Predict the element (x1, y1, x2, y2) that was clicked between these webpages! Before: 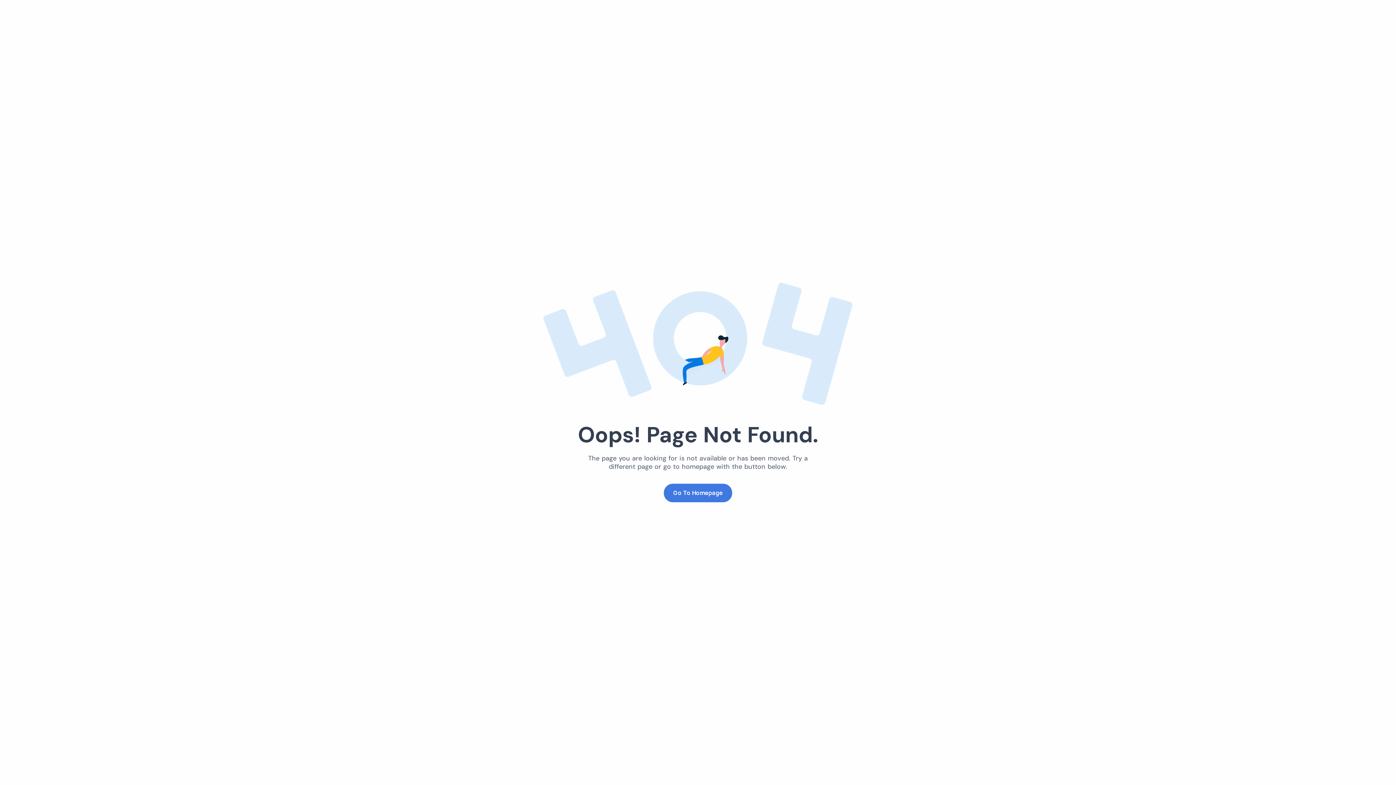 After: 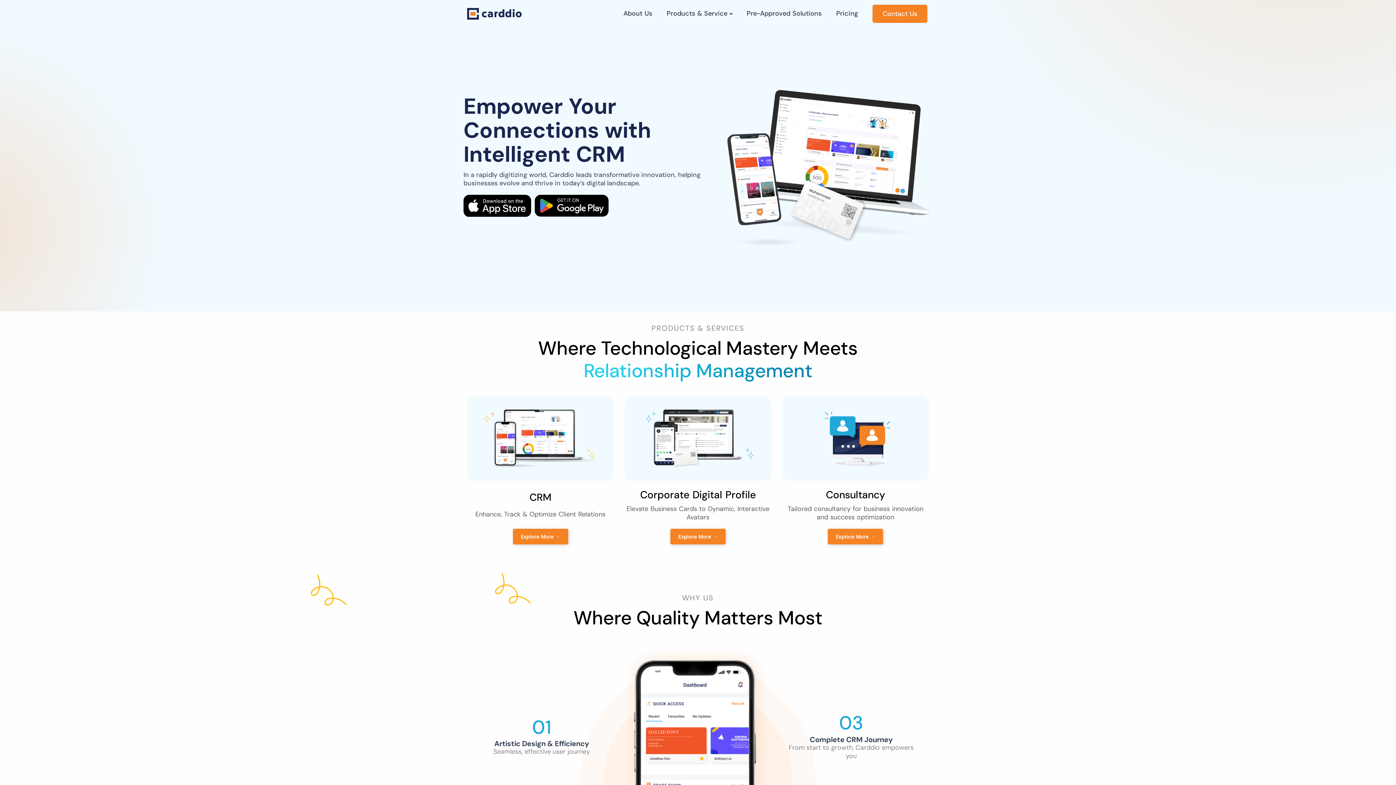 Action: label: Go To Homepage bbox: (663, 483, 732, 502)